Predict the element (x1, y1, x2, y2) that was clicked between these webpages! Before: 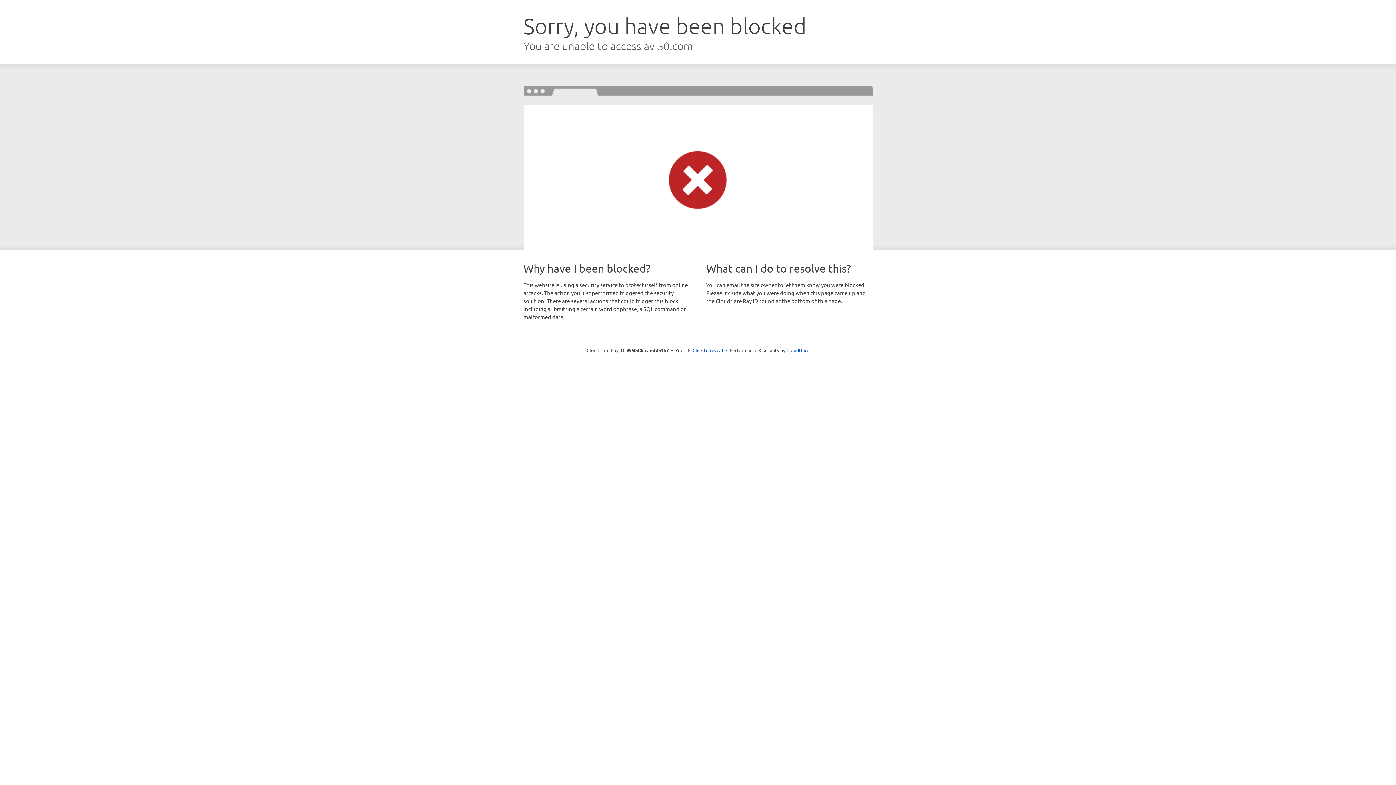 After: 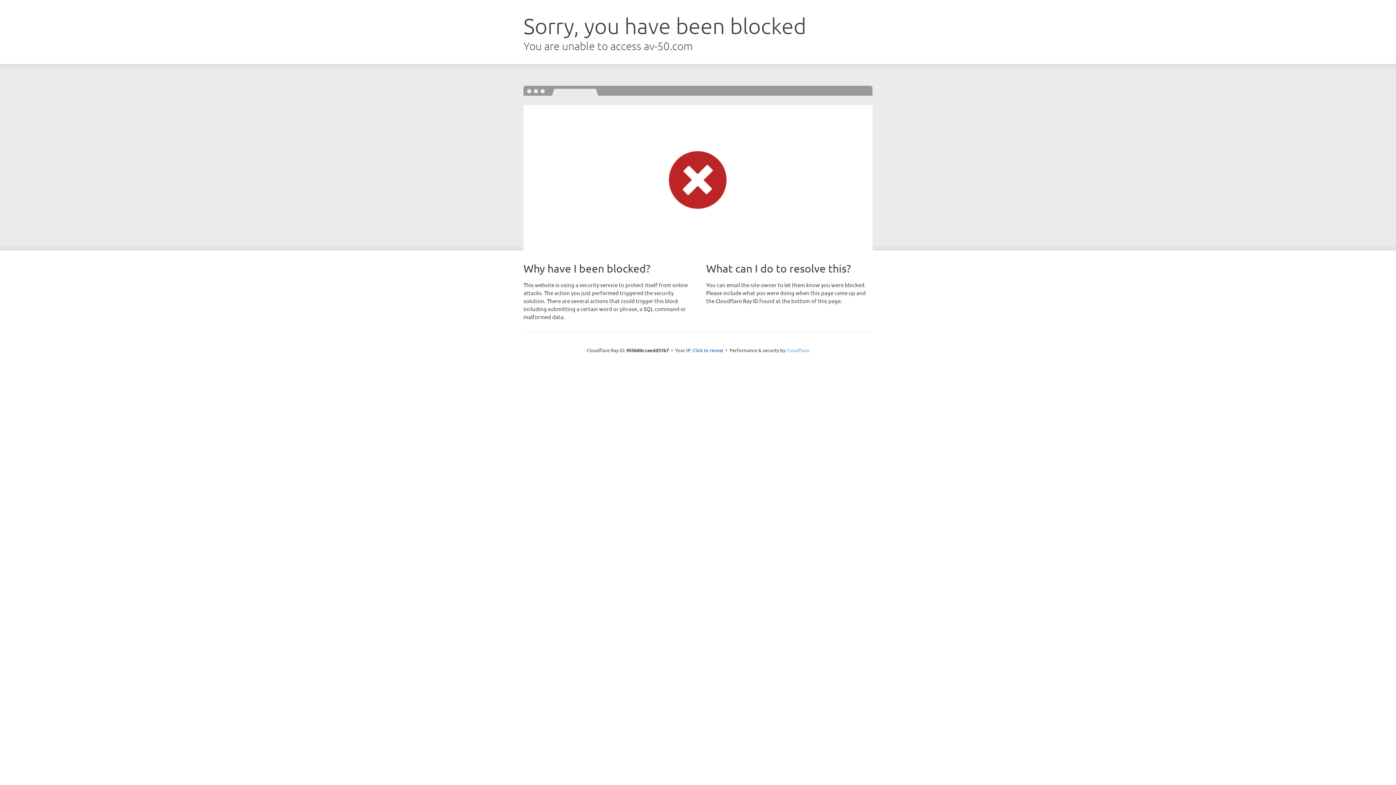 Action: bbox: (786, 347, 809, 353) label: Cloudflare